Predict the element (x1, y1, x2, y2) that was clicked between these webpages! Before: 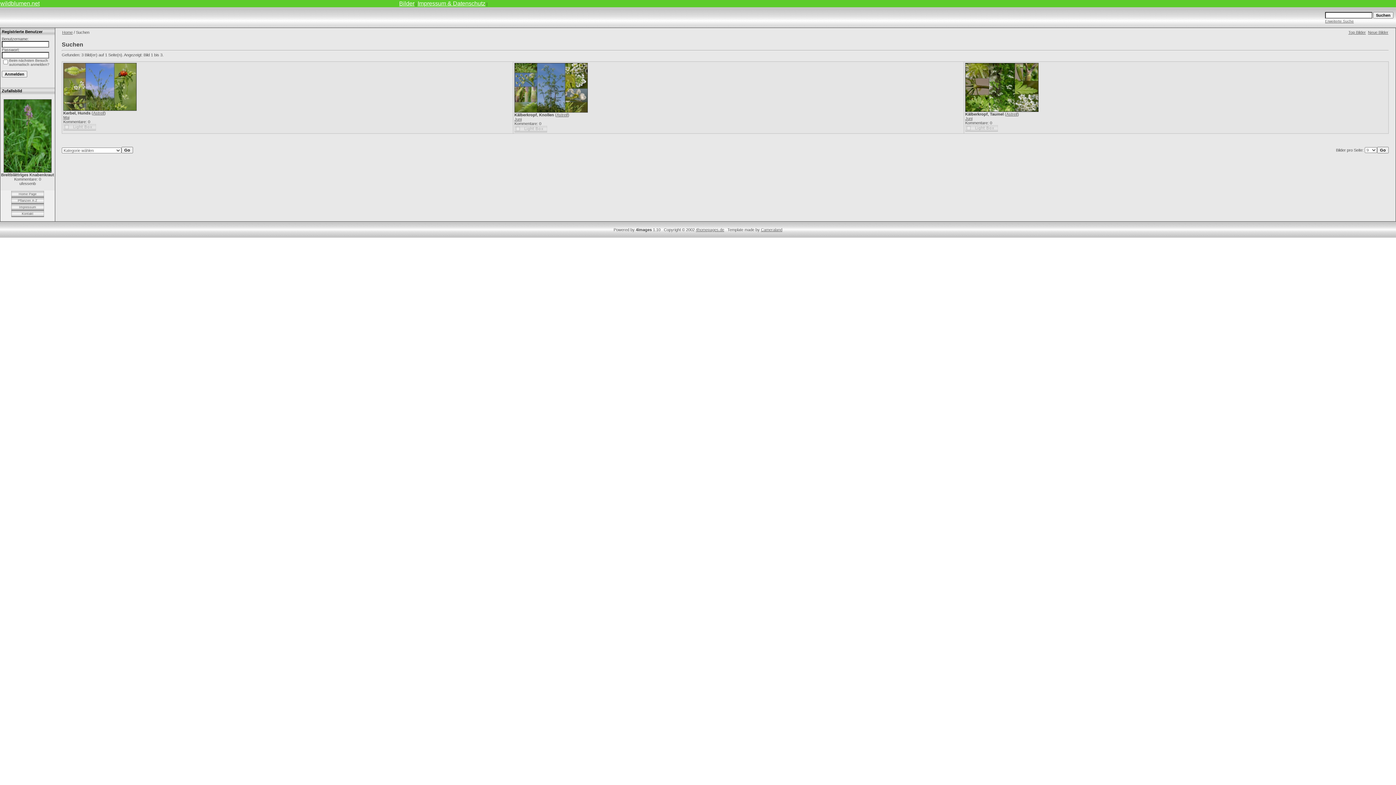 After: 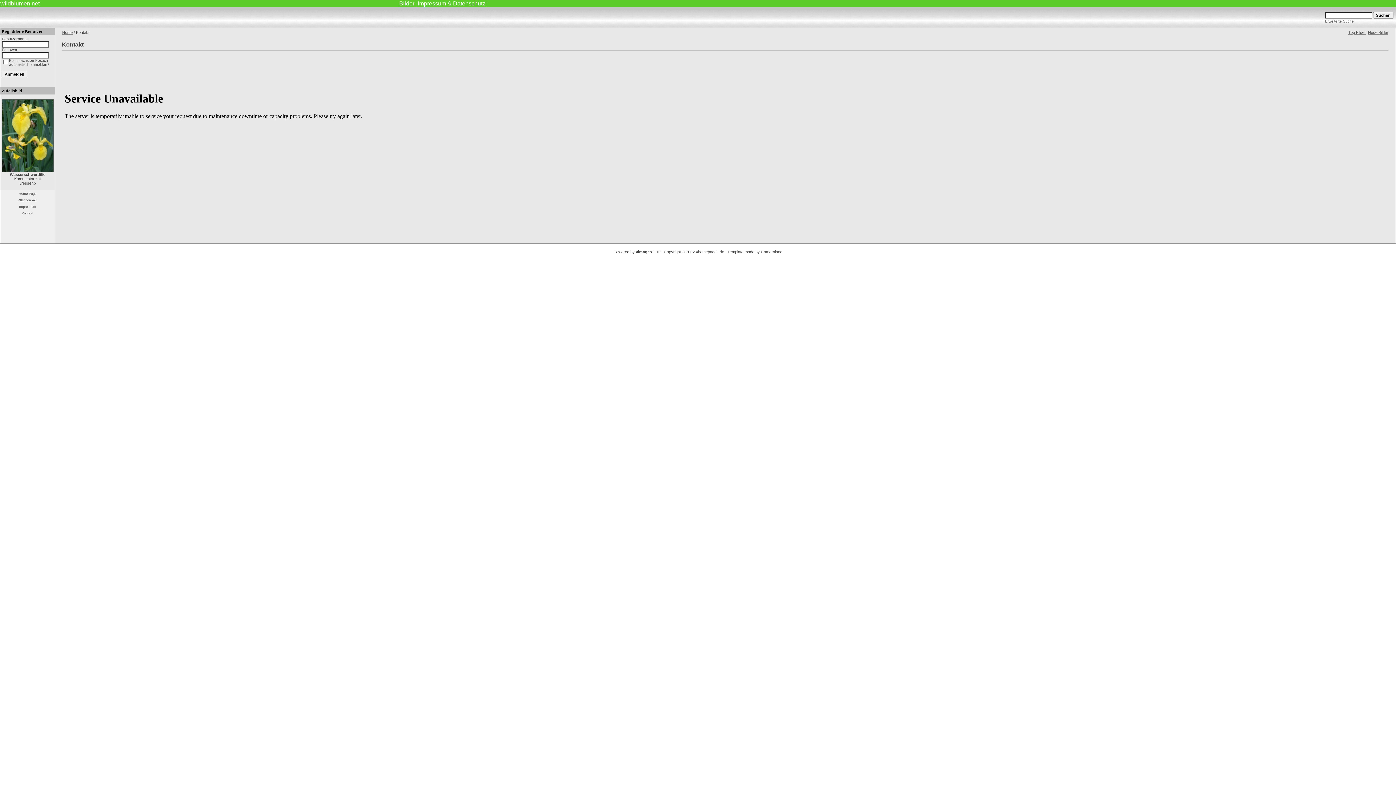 Action: label: Kontakt bbox: (21, 212, 33, 215)